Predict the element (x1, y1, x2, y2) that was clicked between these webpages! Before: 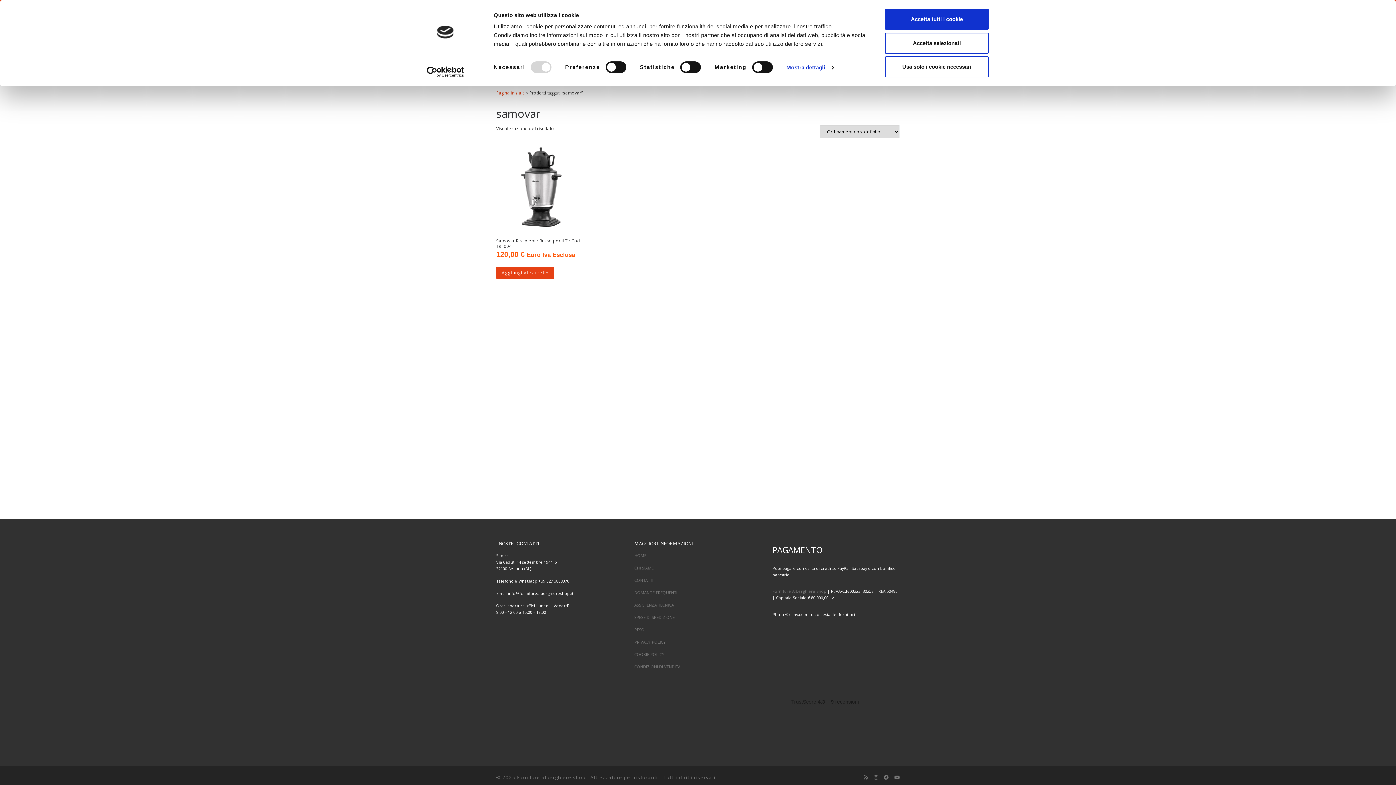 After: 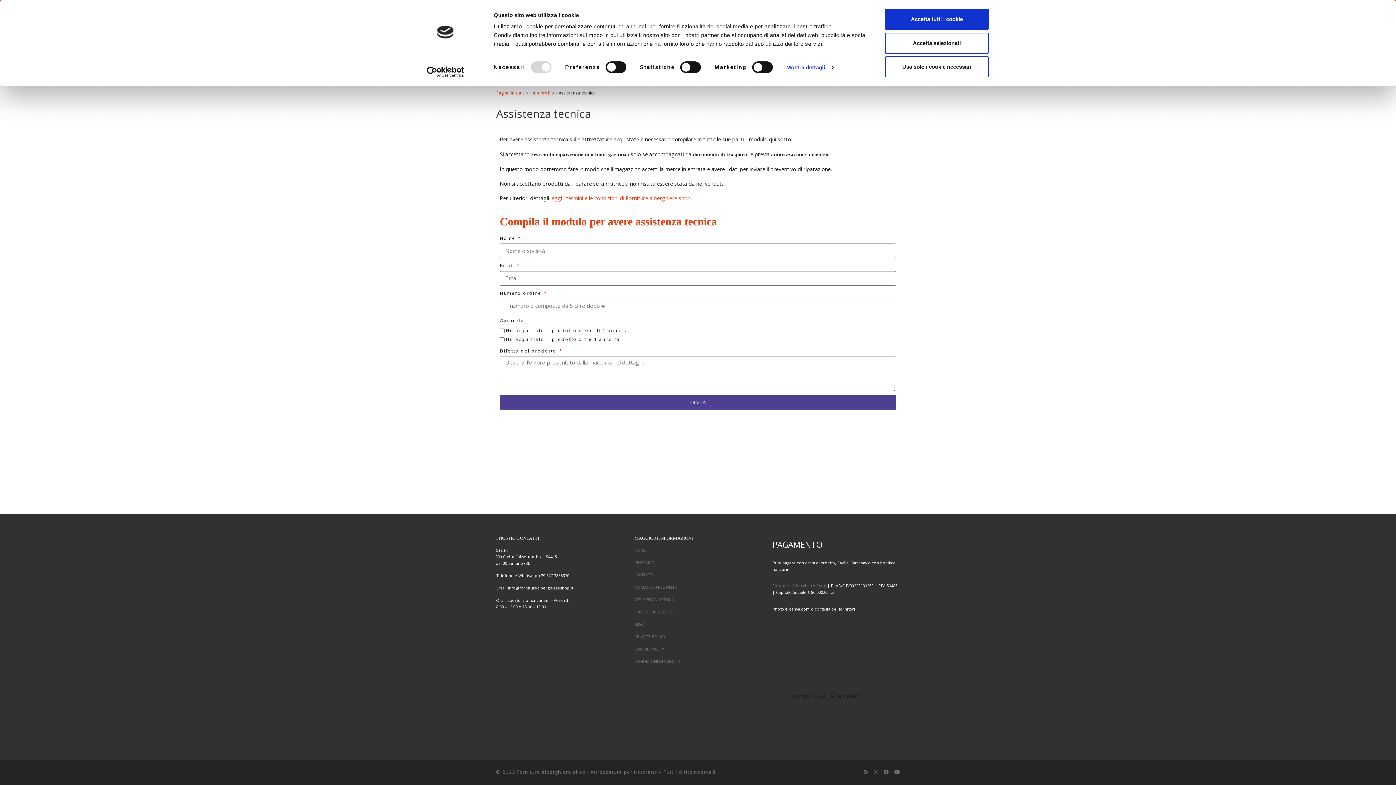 Action: bbox: (634, 602, 674, 608) label: ASSISTENZA TECNICA